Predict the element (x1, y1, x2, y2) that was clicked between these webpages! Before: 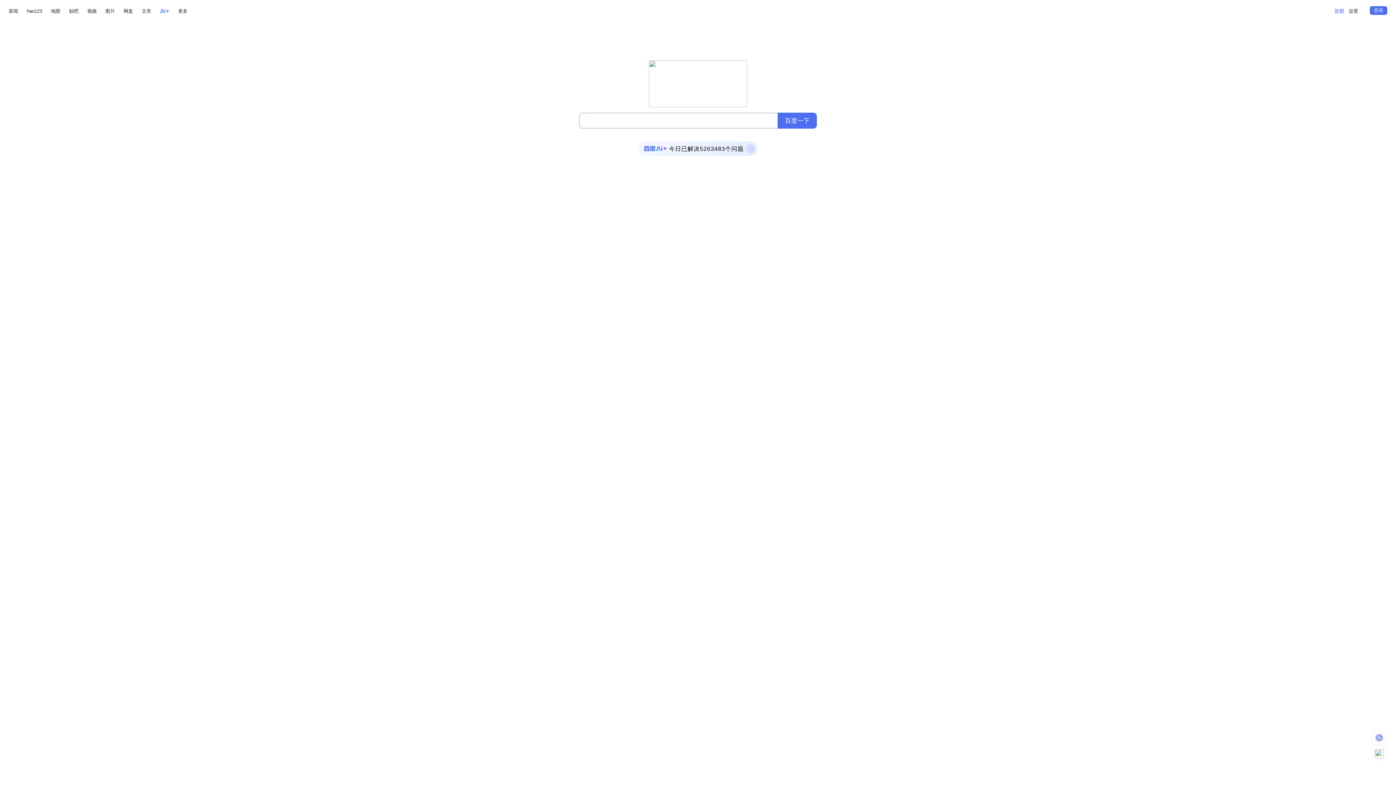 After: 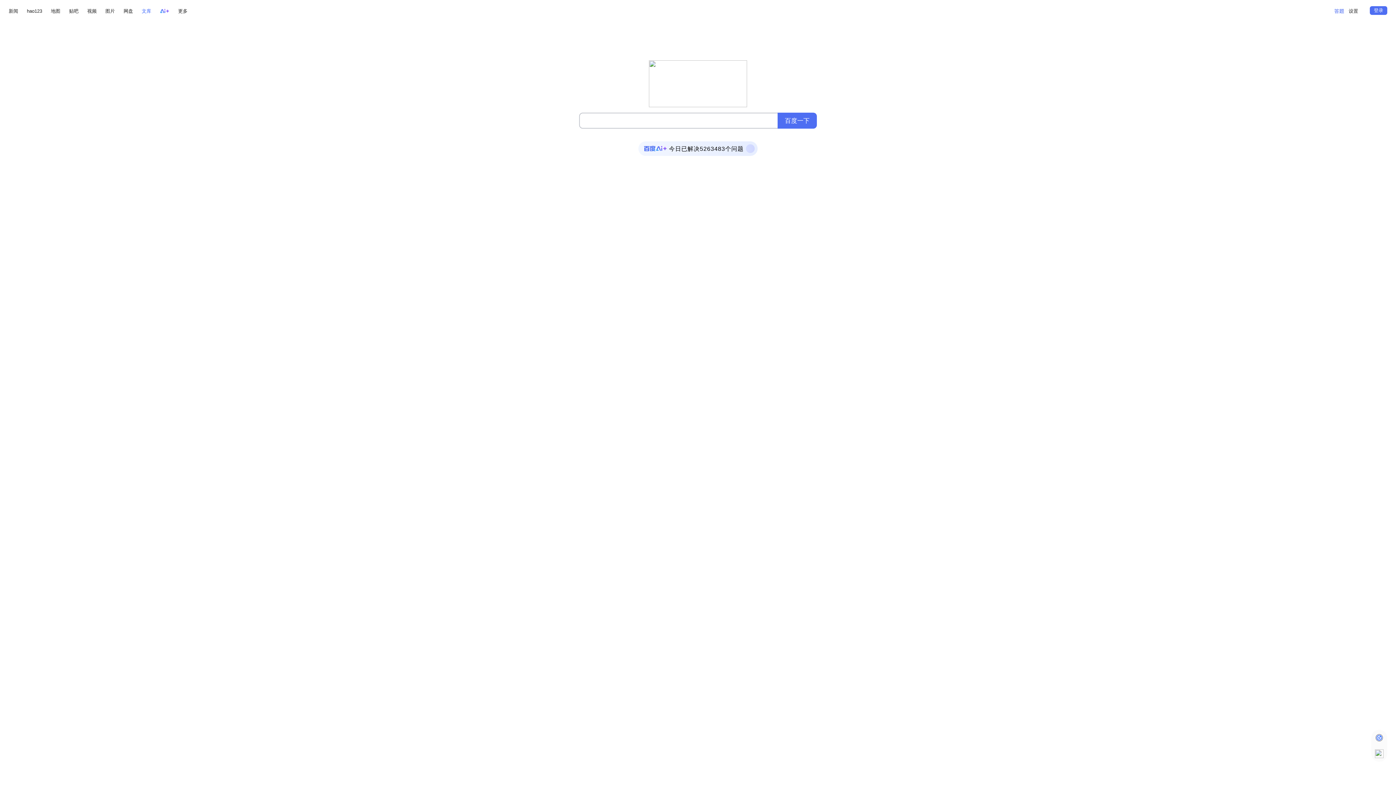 Action: bbox: (141, 6, 151, 15) label: 文库